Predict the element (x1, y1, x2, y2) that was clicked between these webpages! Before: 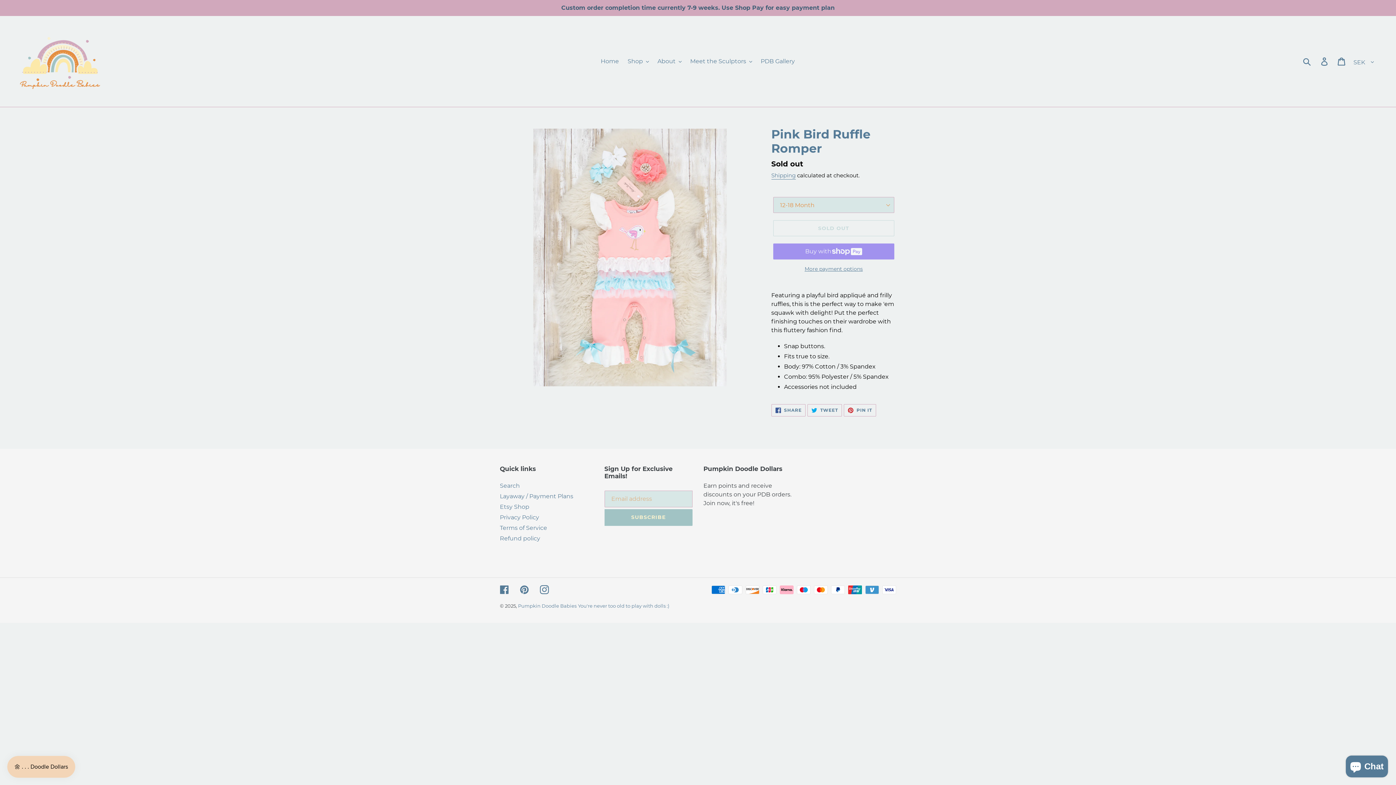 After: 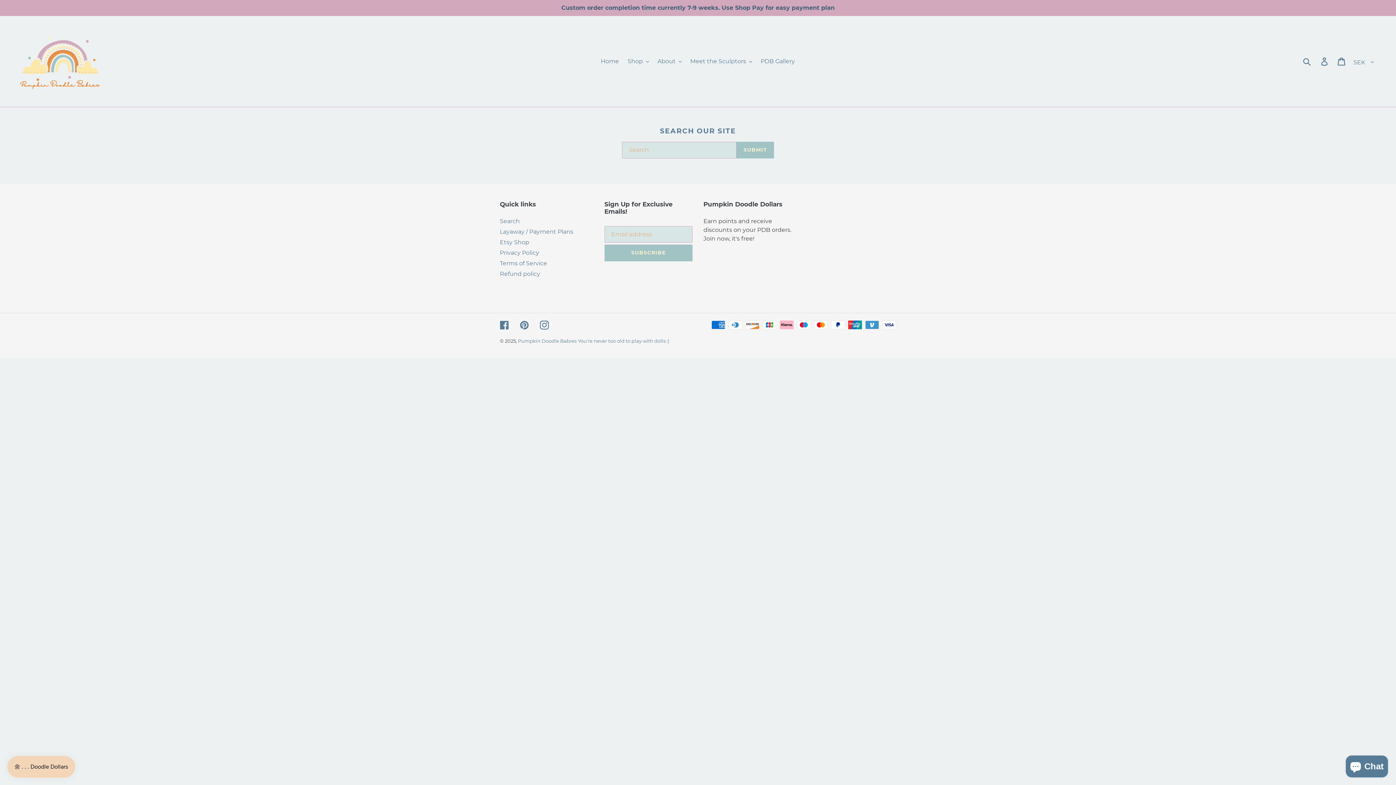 Action: label: Search bbox: (500, 482, 520, 489)